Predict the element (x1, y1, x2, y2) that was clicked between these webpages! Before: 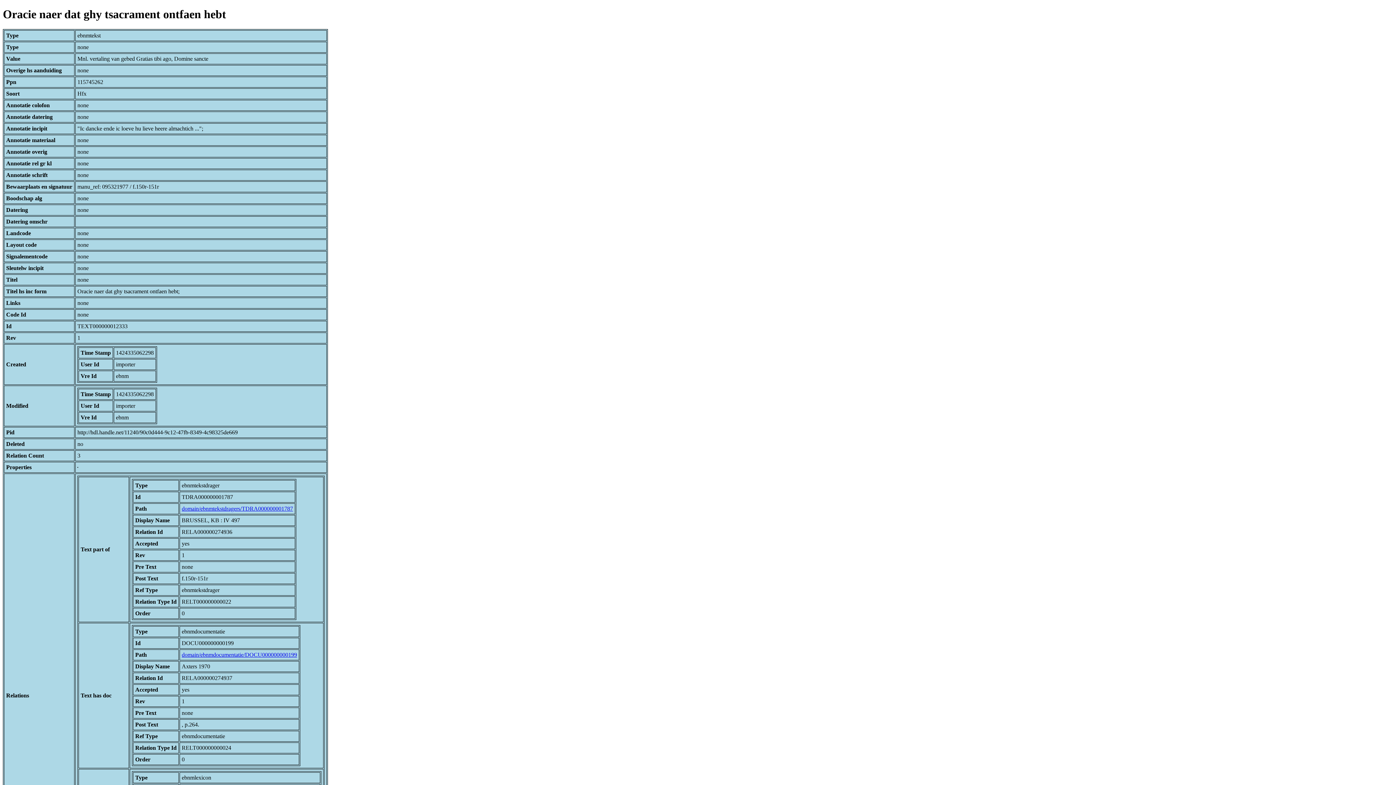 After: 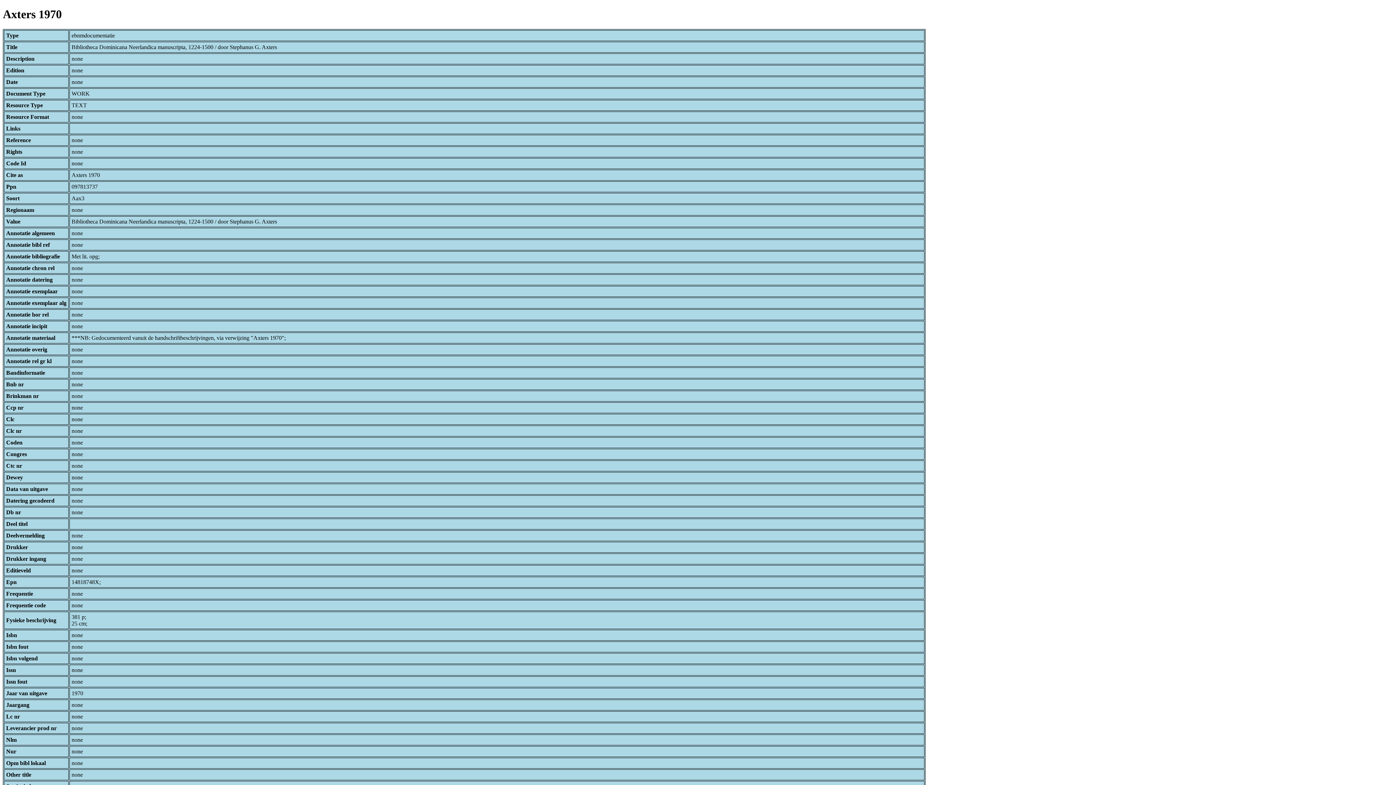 Action: label: domain/ebnmdocumentatie/DOCU000000000199 bbox: (181, 651, 297, 658)